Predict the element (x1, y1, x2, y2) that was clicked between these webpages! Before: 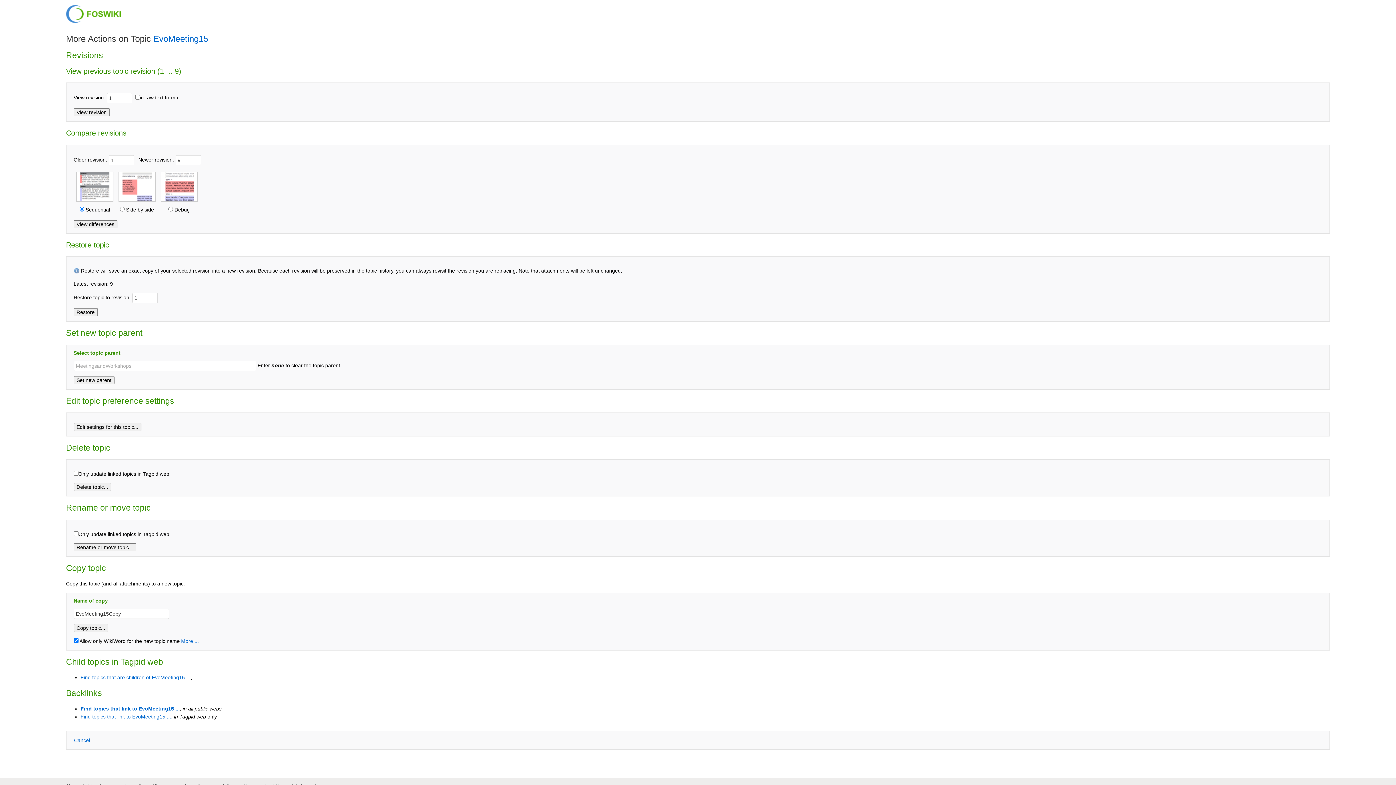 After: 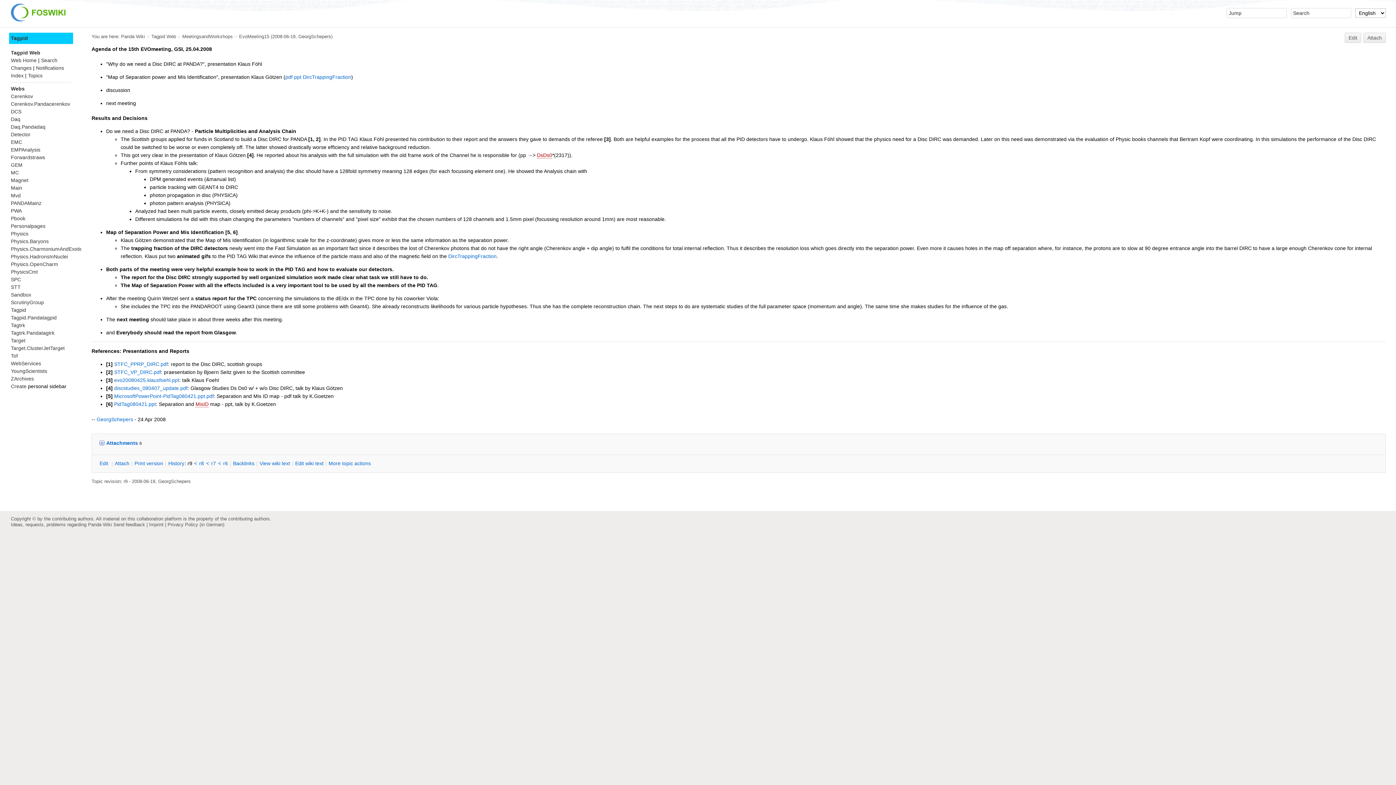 Action: bbox: (73, 737, 90, 744) label: Cancel